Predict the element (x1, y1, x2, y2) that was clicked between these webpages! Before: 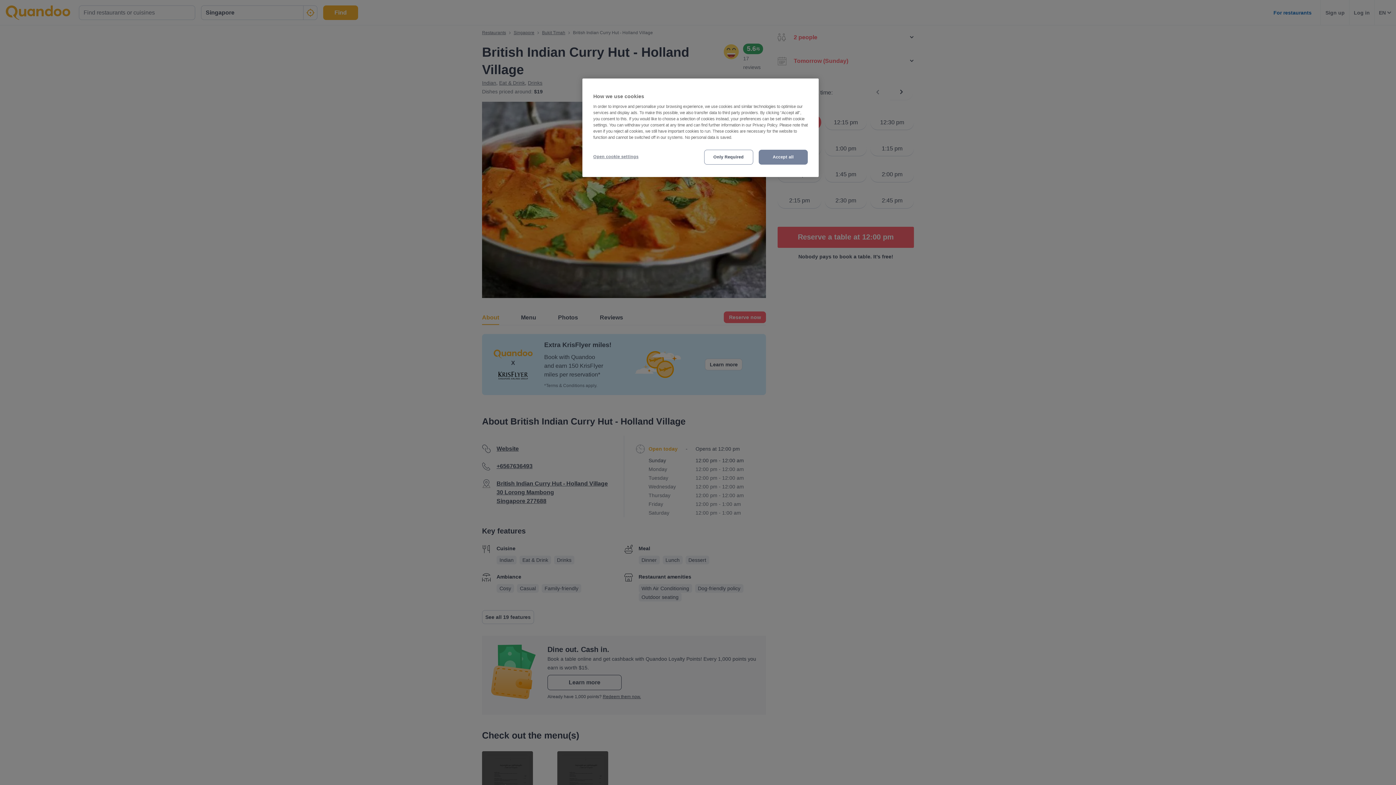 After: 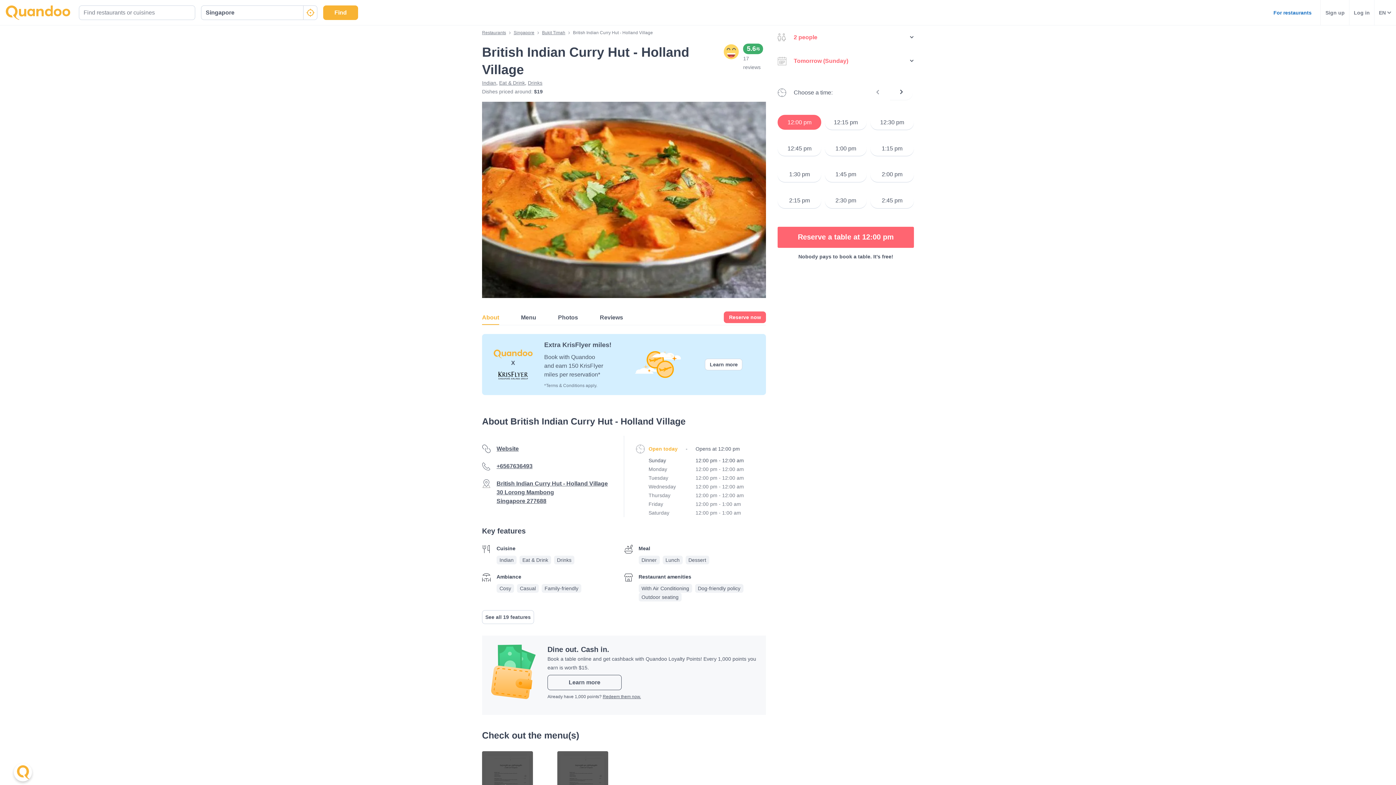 Action: bbox: (758, 149, 808, 164) label: Accept all